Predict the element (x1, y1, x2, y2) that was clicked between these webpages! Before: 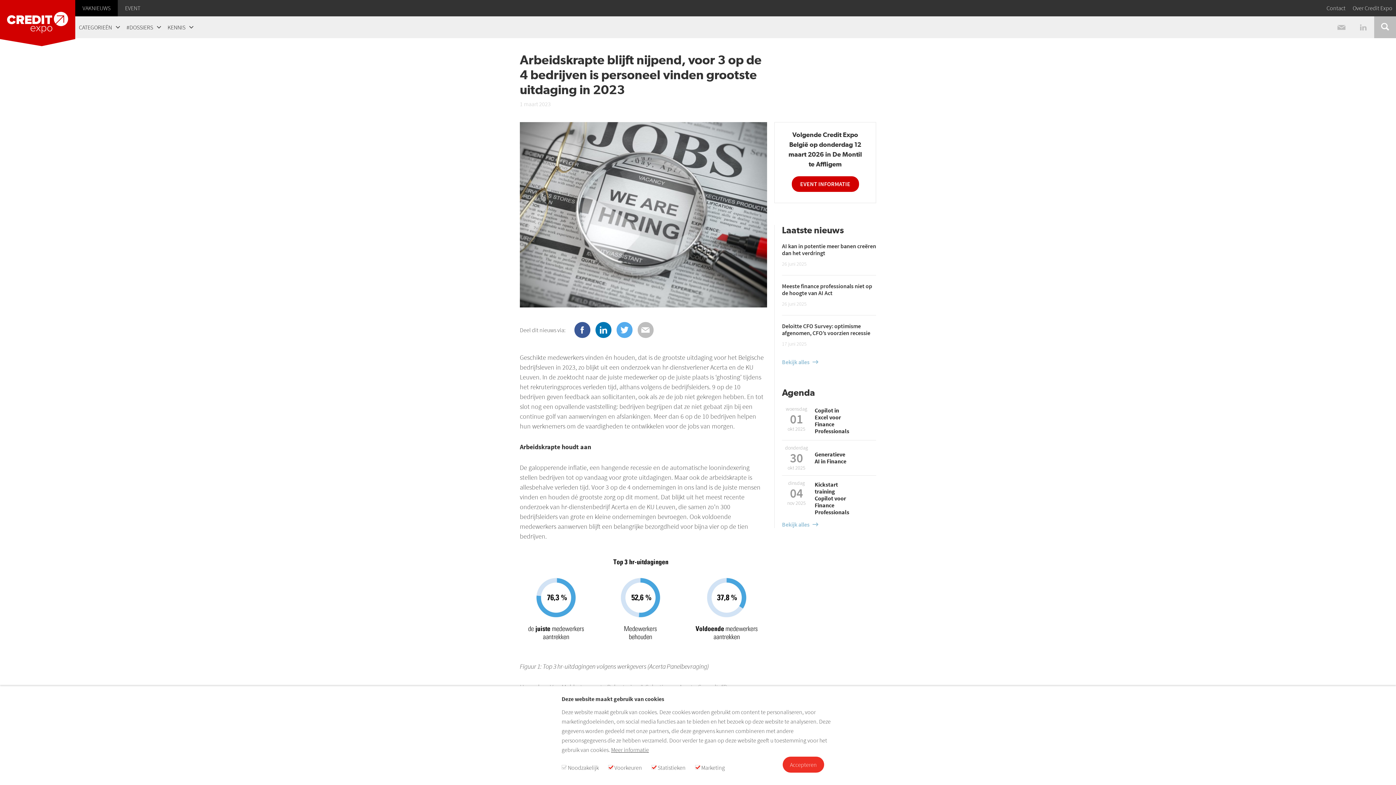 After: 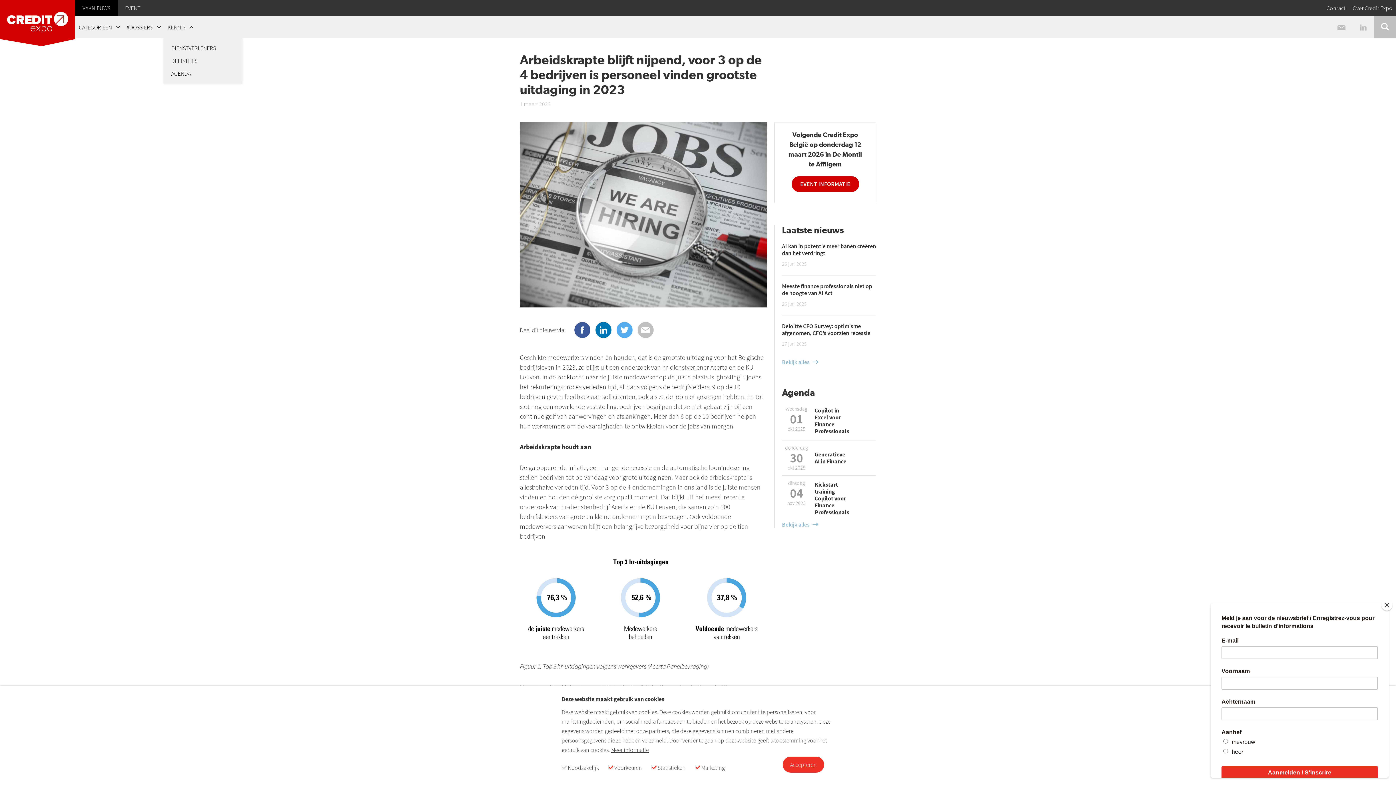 Action: label: KENNIS bbox: (164, 16, 196, 38)